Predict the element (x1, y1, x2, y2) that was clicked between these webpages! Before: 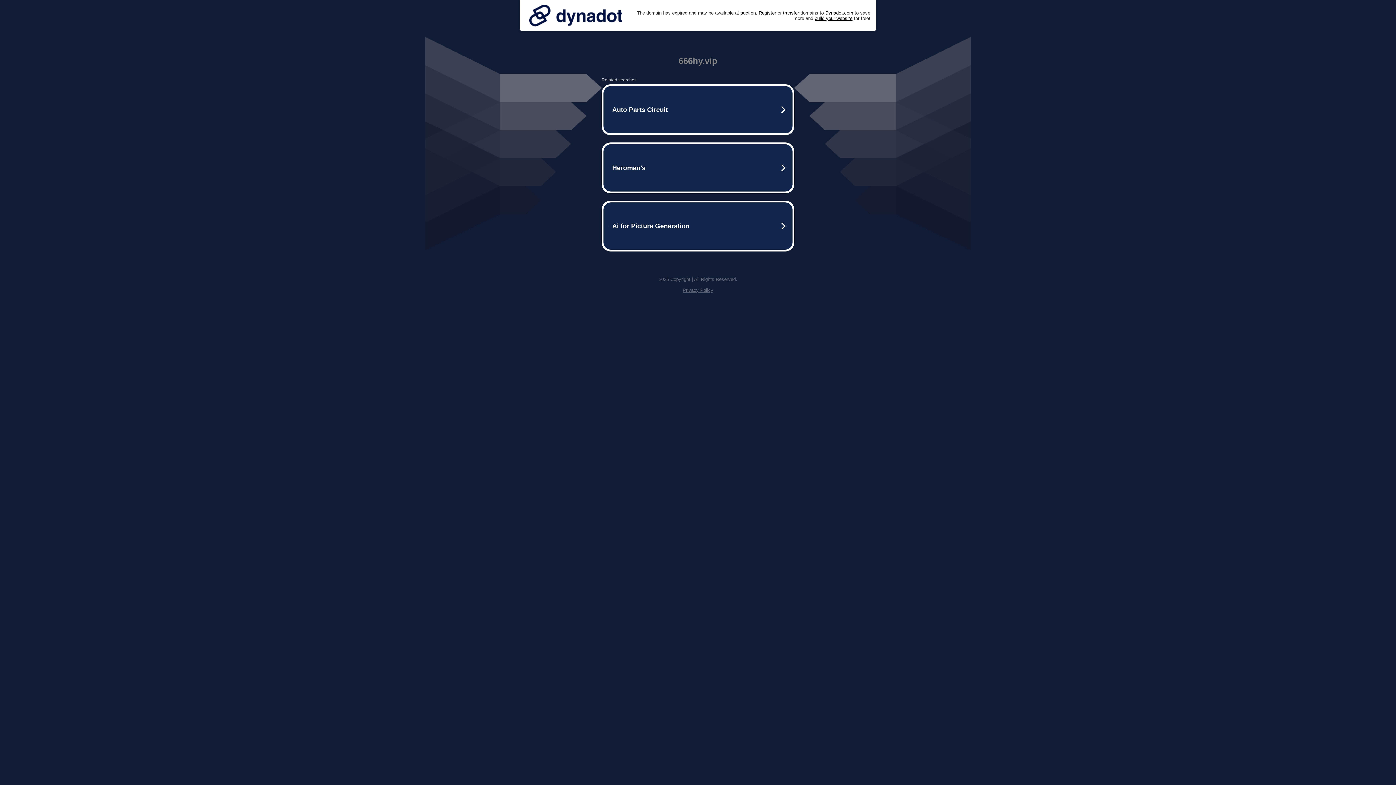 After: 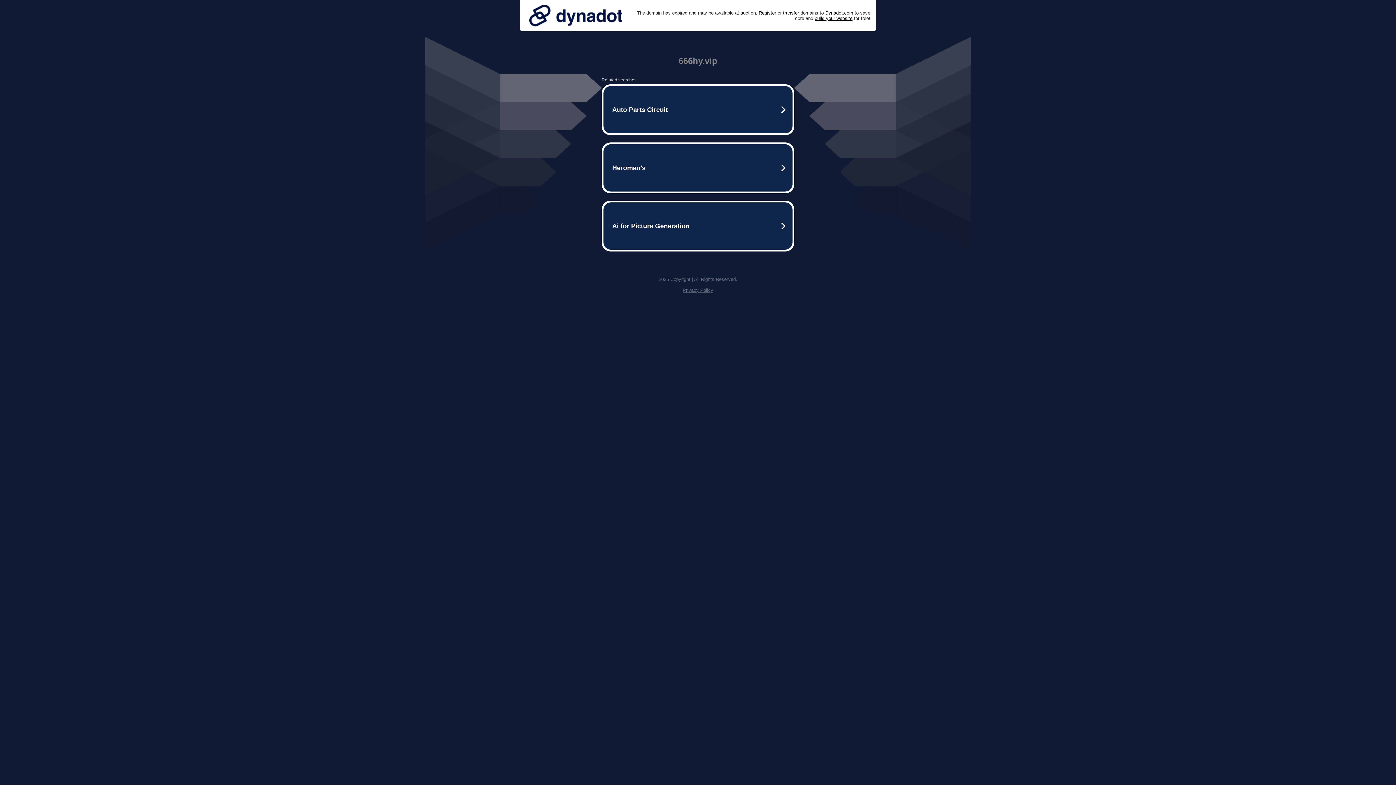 Action: bbox: (525, 0, 626, 30)